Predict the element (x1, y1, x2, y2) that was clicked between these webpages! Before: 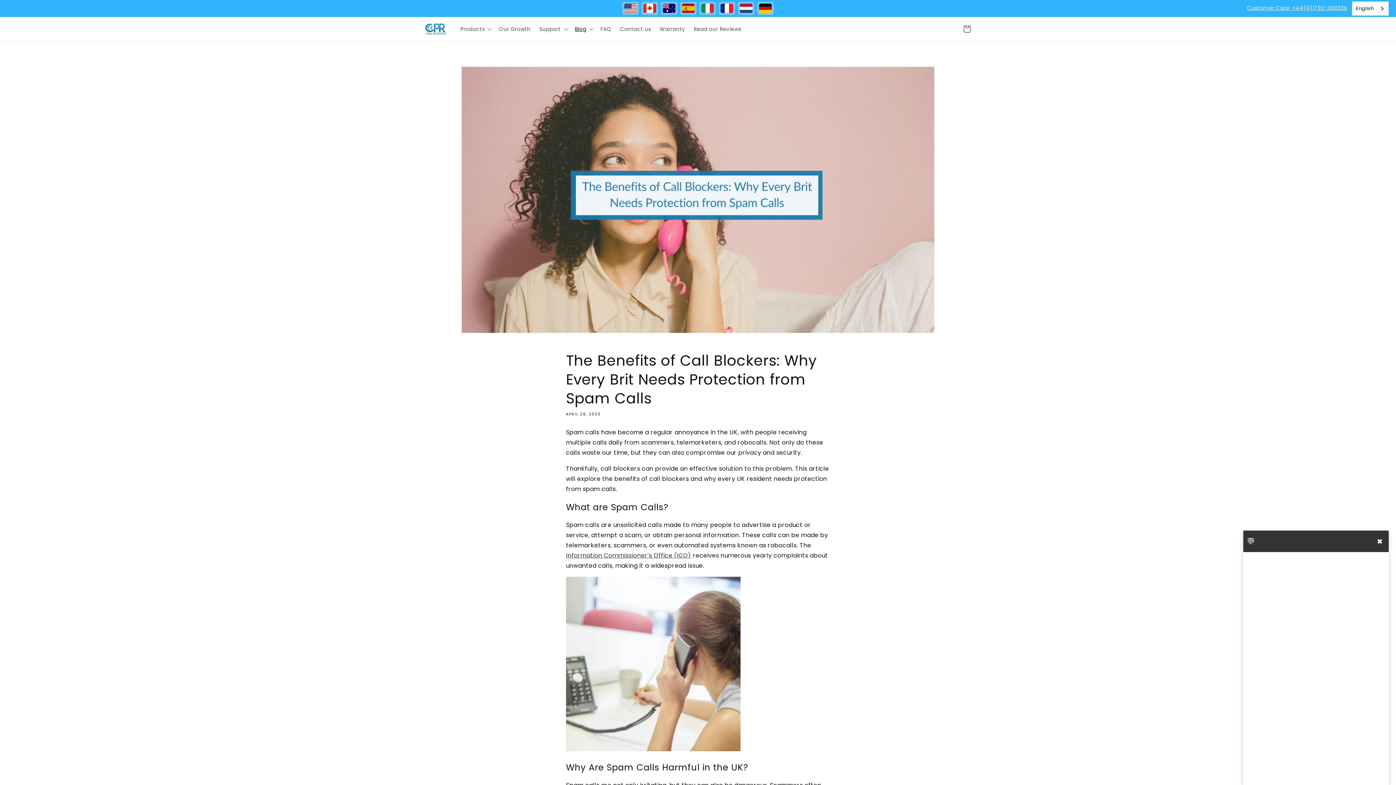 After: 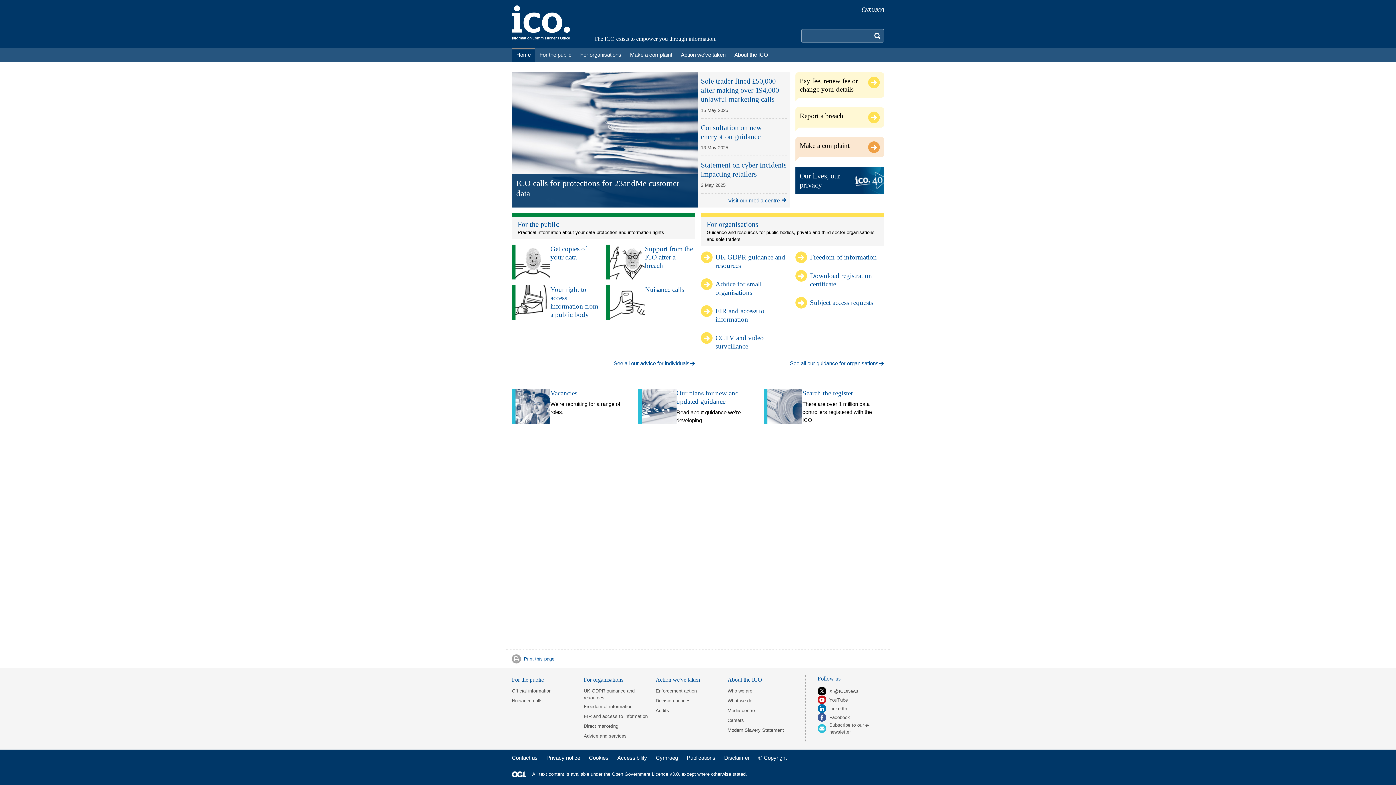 Action: bbox: (566, 551, 691, 559) label: Information Commissioner's Office (ICO)